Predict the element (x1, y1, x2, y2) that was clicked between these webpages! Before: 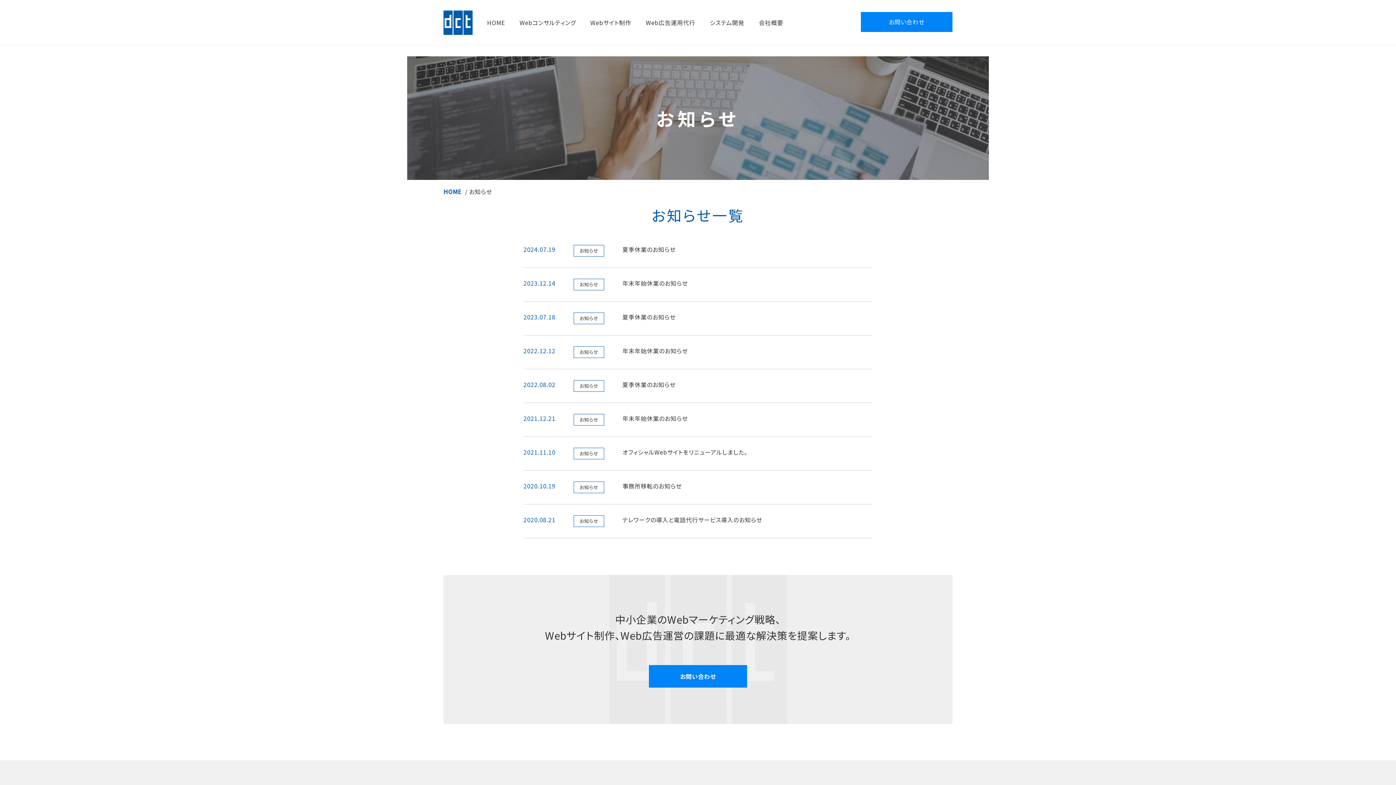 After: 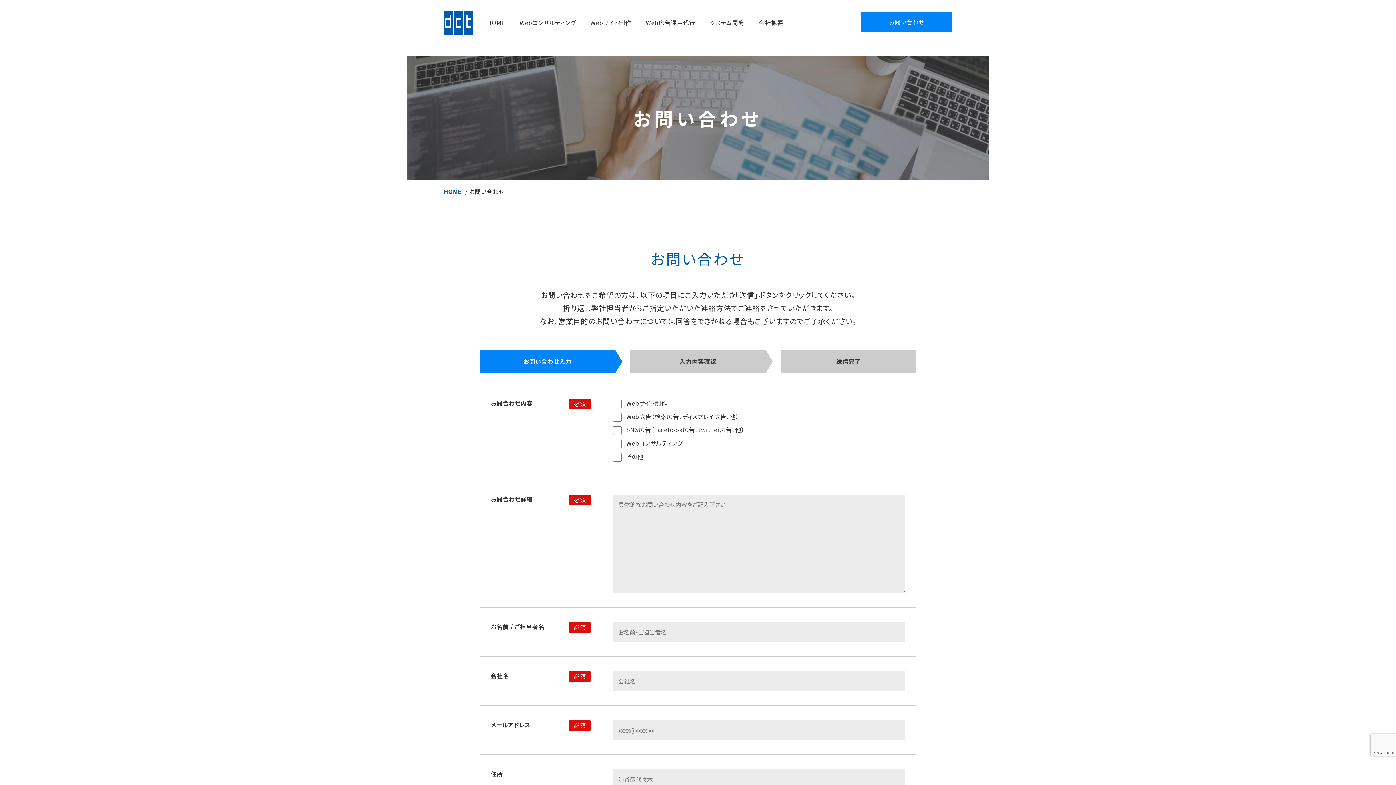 Action: bbox: (649, 665, 747, 688) label: お問い合わせ